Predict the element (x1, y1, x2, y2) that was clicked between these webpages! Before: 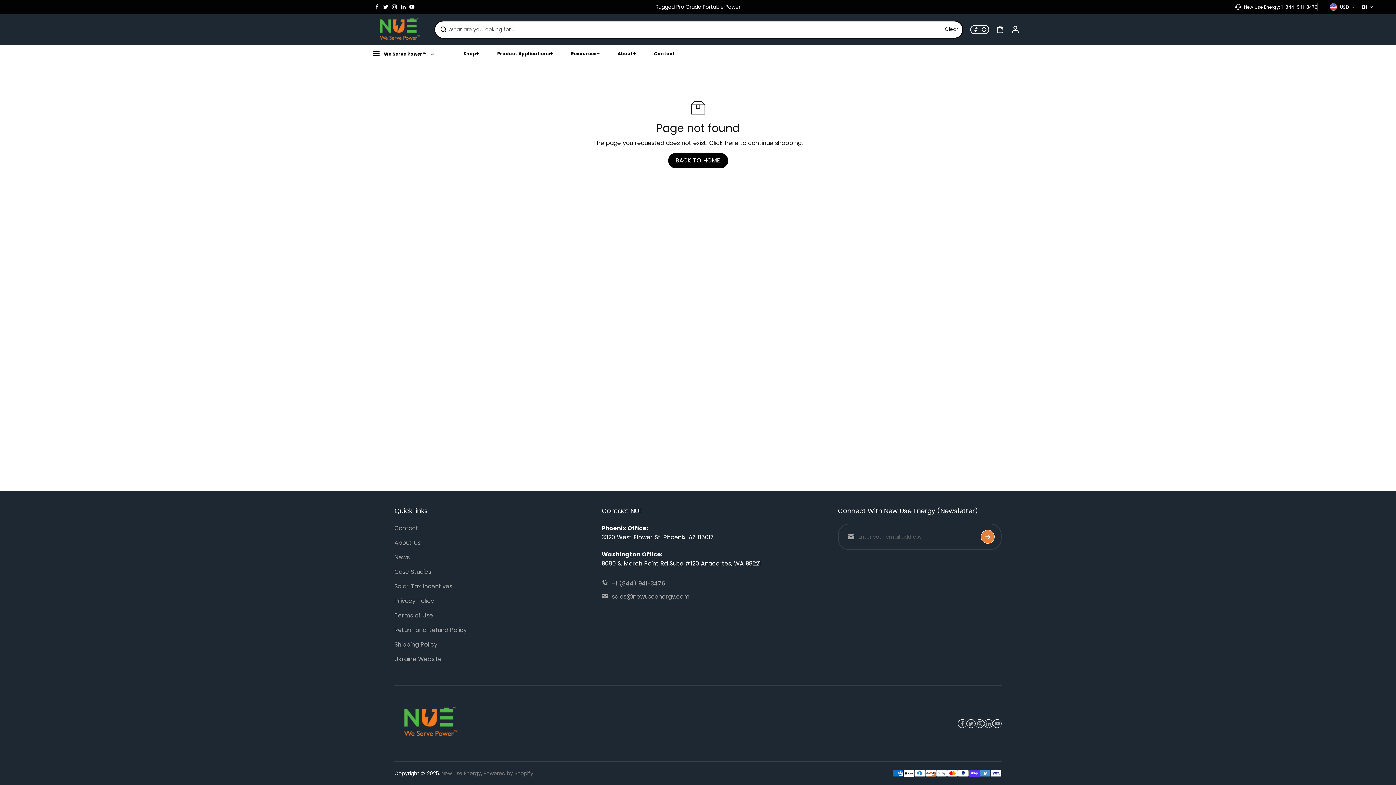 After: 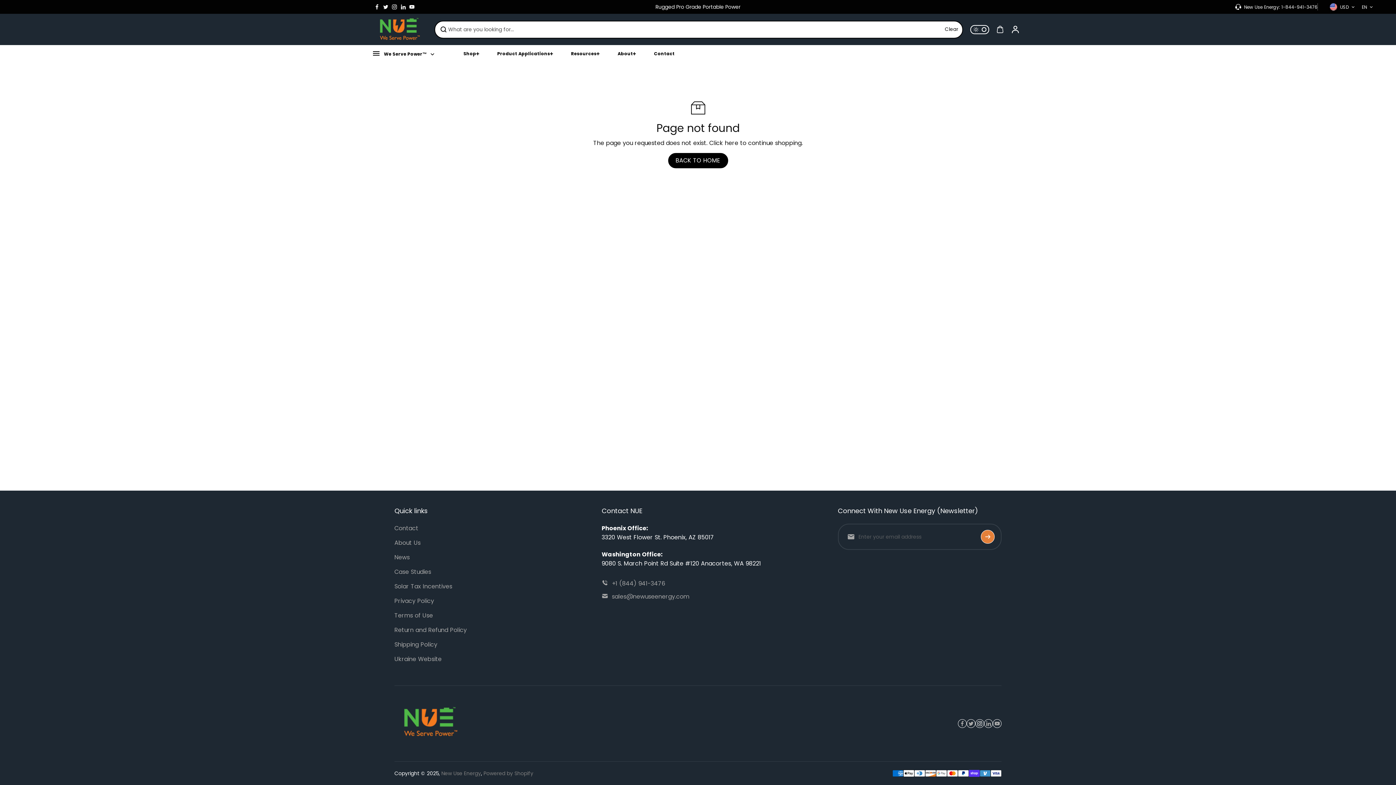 Action: label: Instagram bbox: (975, 719, 984, 728)